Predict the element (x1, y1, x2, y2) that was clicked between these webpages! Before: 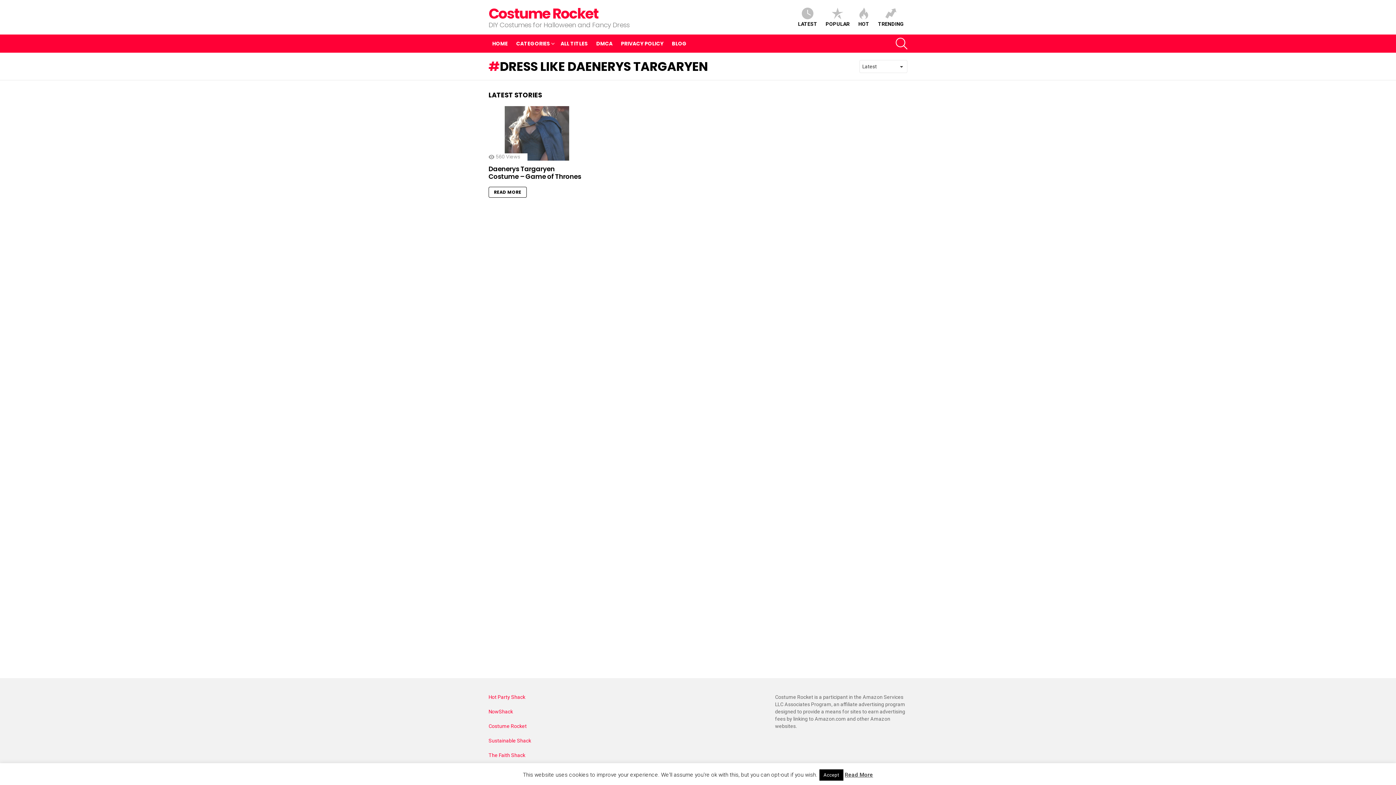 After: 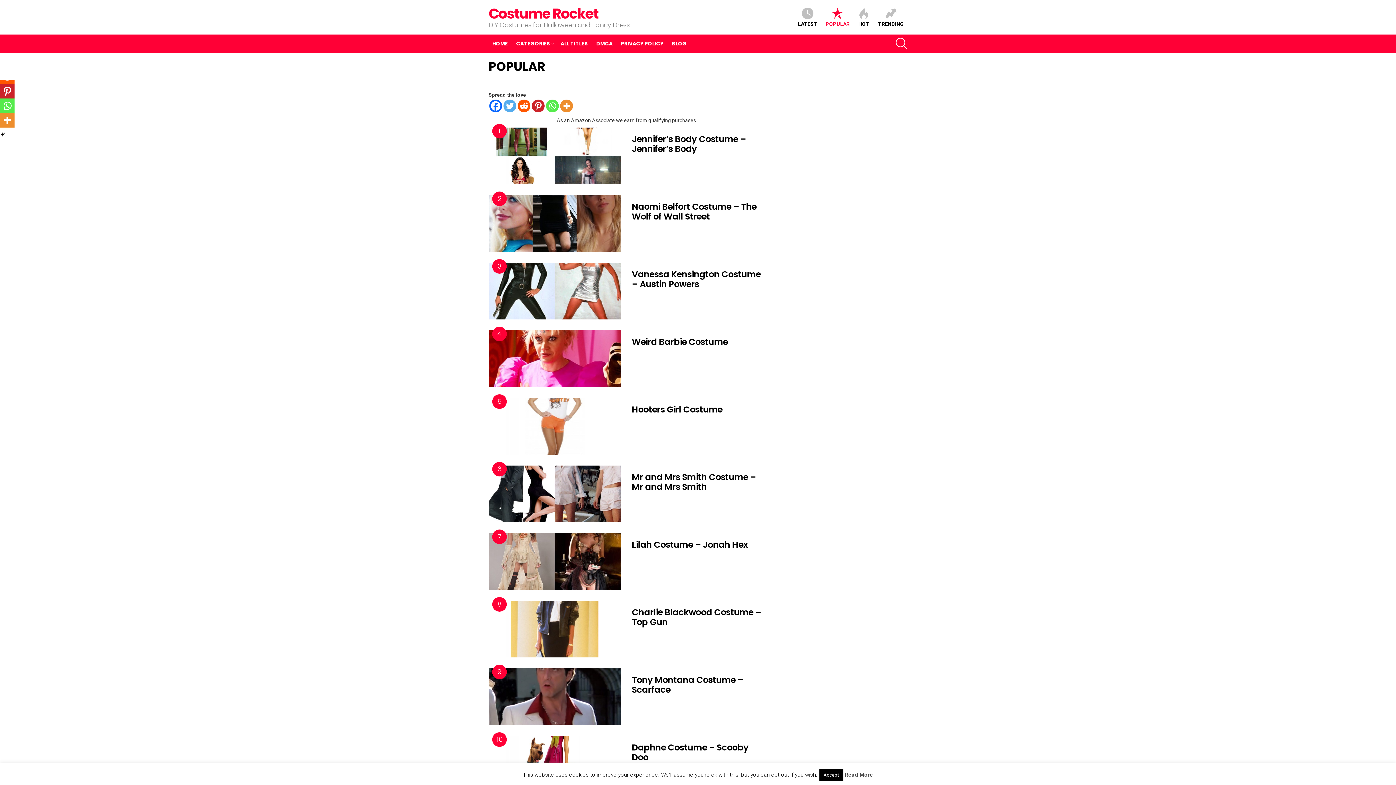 Action: label: POPULAR bbox: (822, 7, 853, 27)